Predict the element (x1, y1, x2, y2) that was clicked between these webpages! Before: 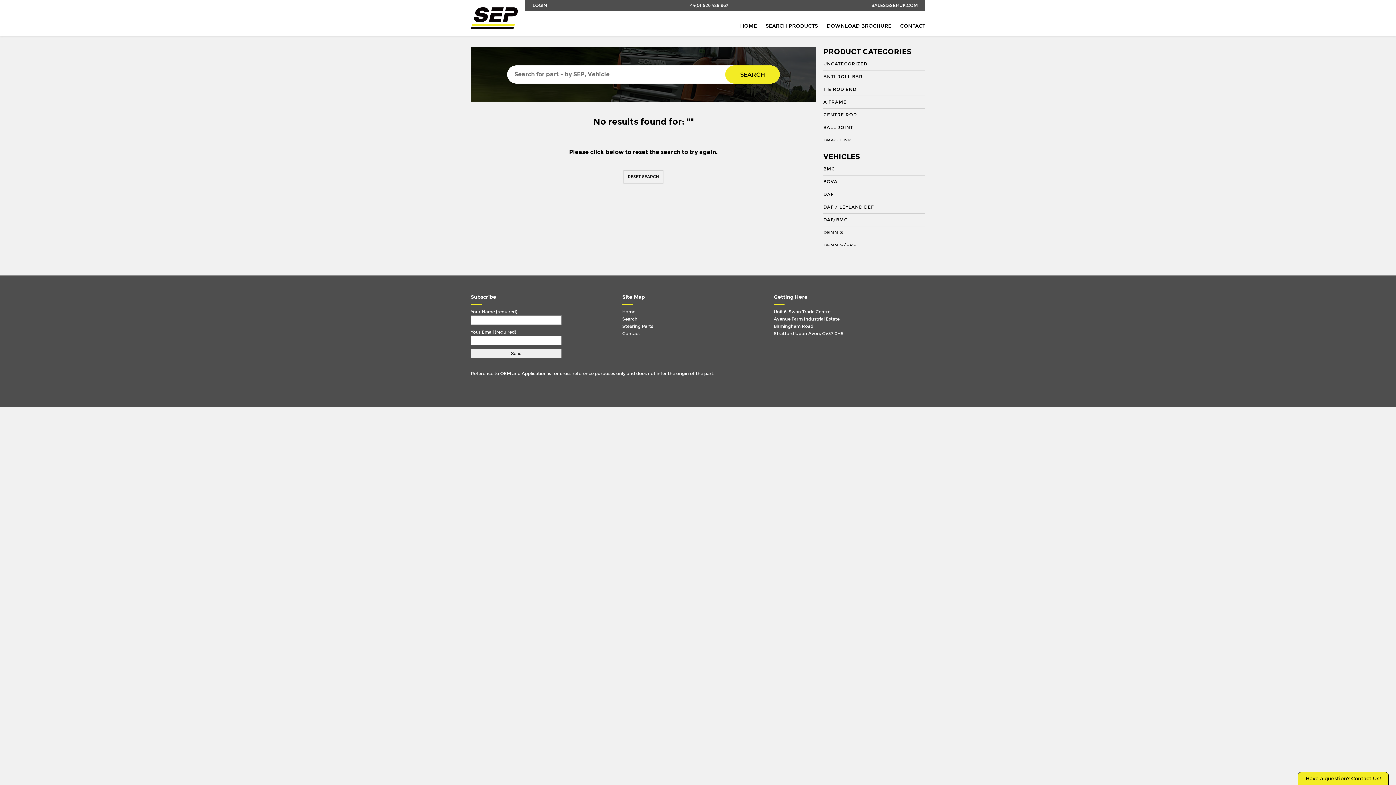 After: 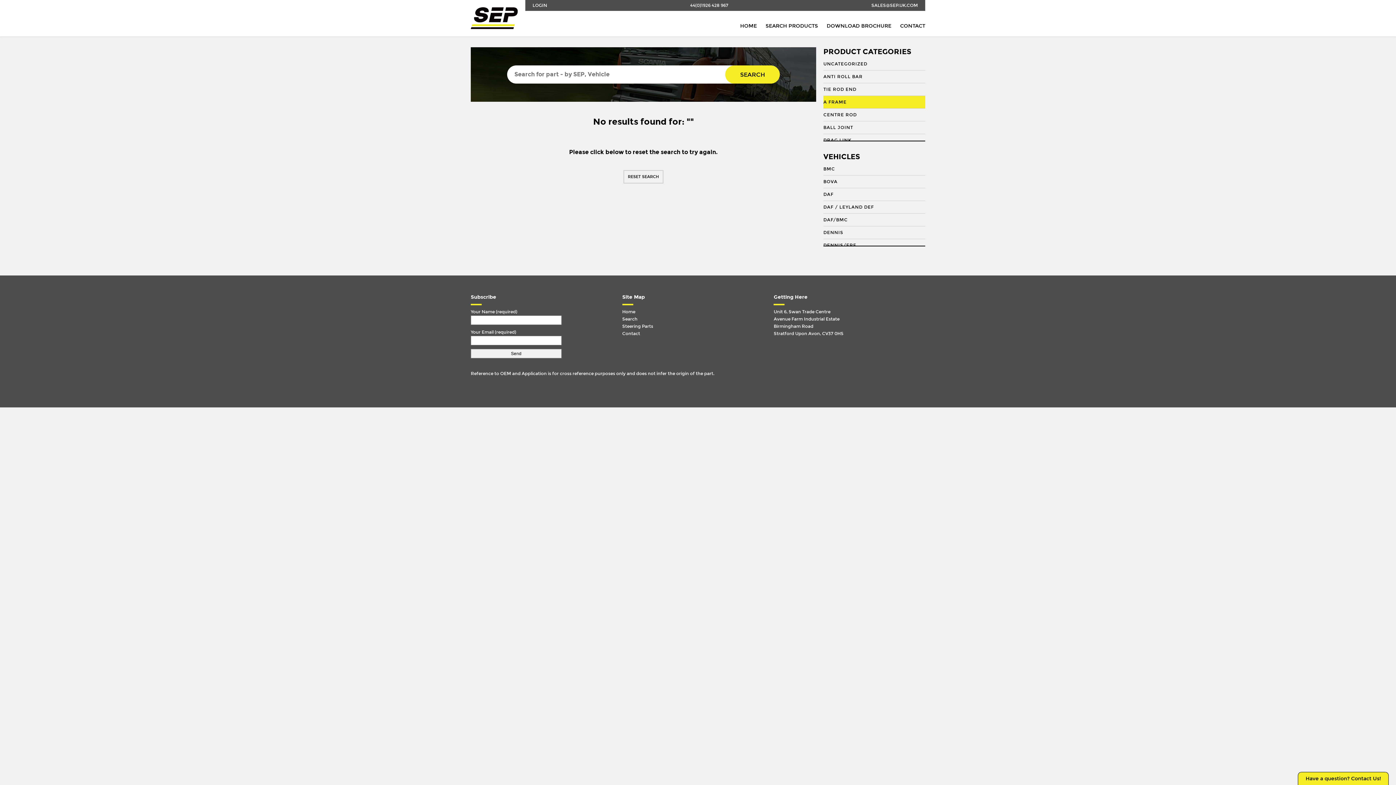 Action: label: A FRAME bbox: (823, 96, 925, 108)